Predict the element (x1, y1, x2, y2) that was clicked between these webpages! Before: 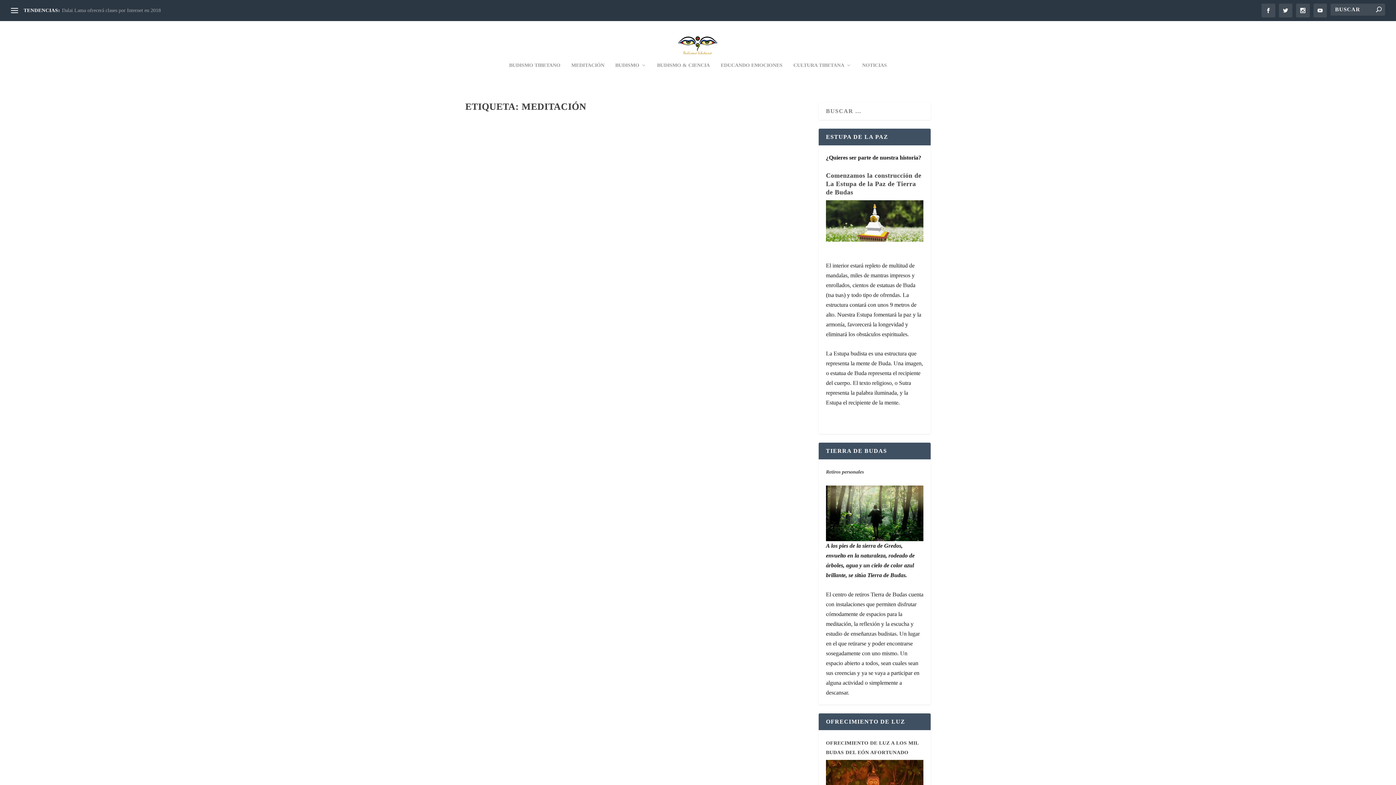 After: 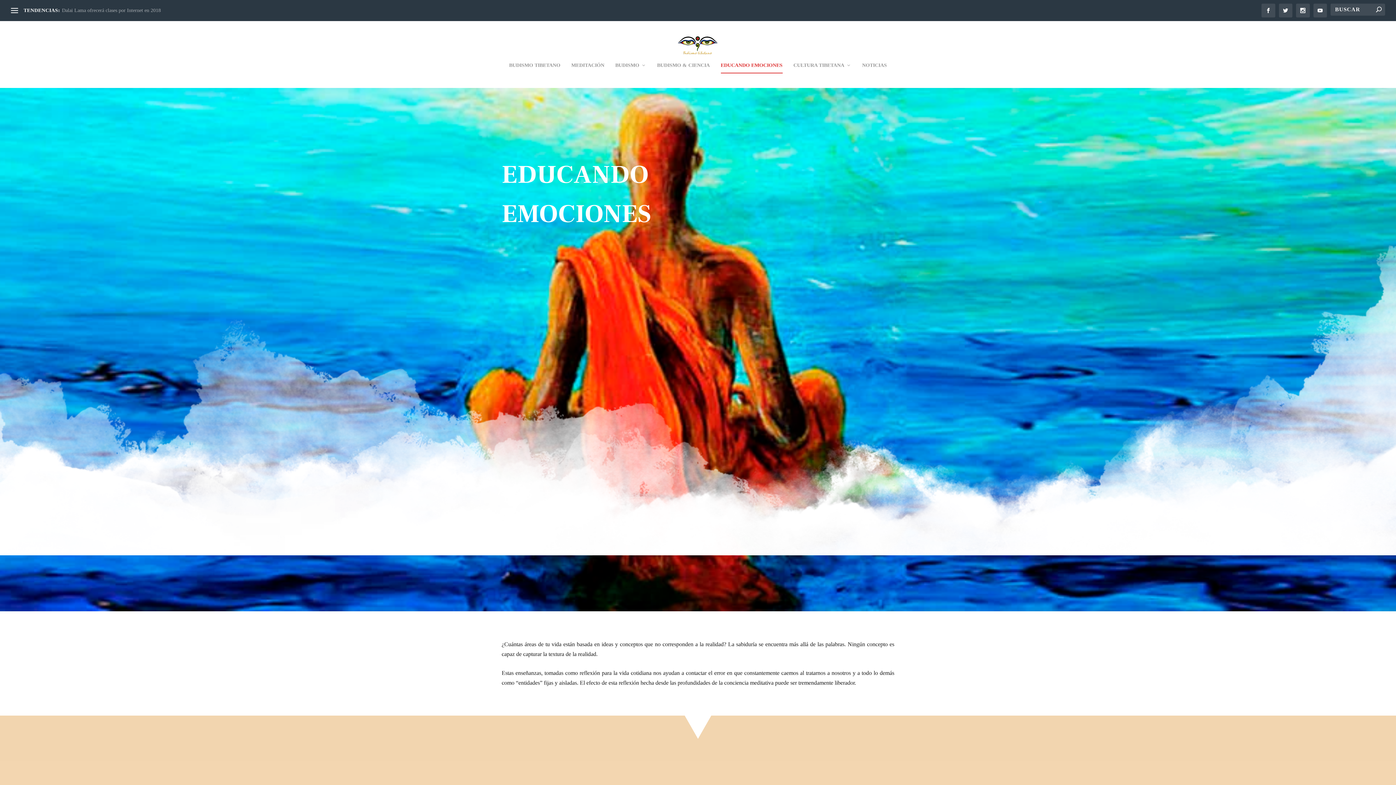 Action: bbox: (720, 62, 782, 87) label: EDUCANDO EMOCIONES